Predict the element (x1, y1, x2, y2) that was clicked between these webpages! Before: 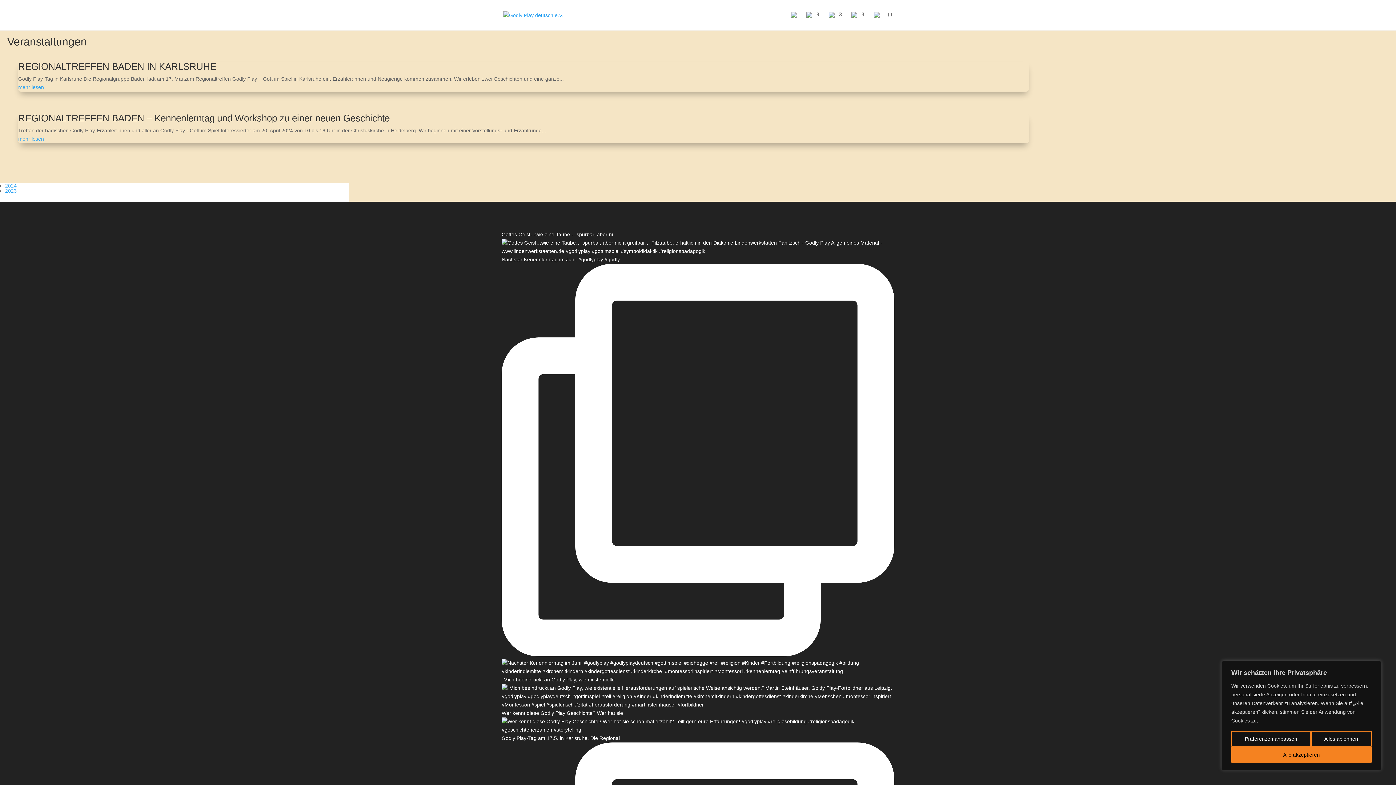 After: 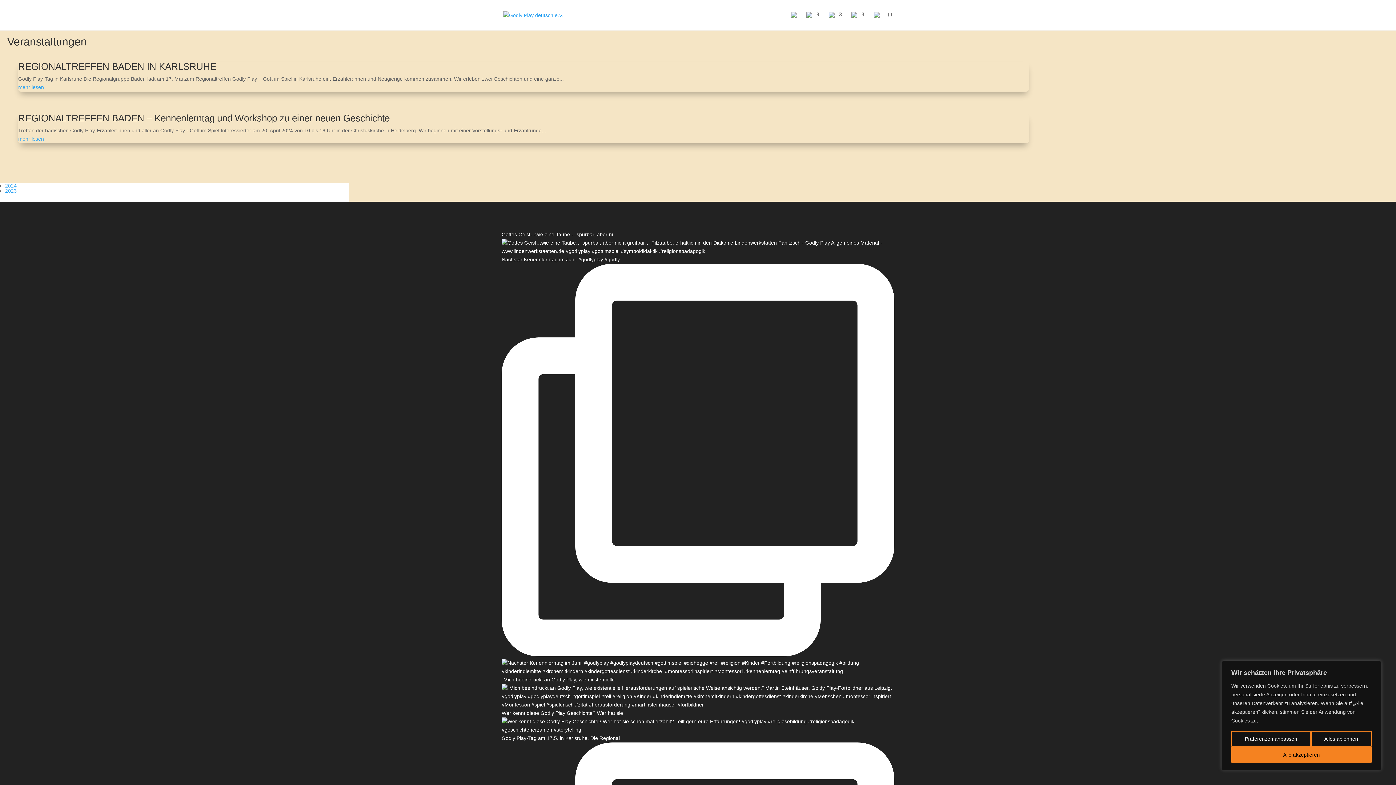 Action: bbox: (501, 710, 894, 733) label: Wer kennt diese Godly Play Geschichte? Wer hat sie 